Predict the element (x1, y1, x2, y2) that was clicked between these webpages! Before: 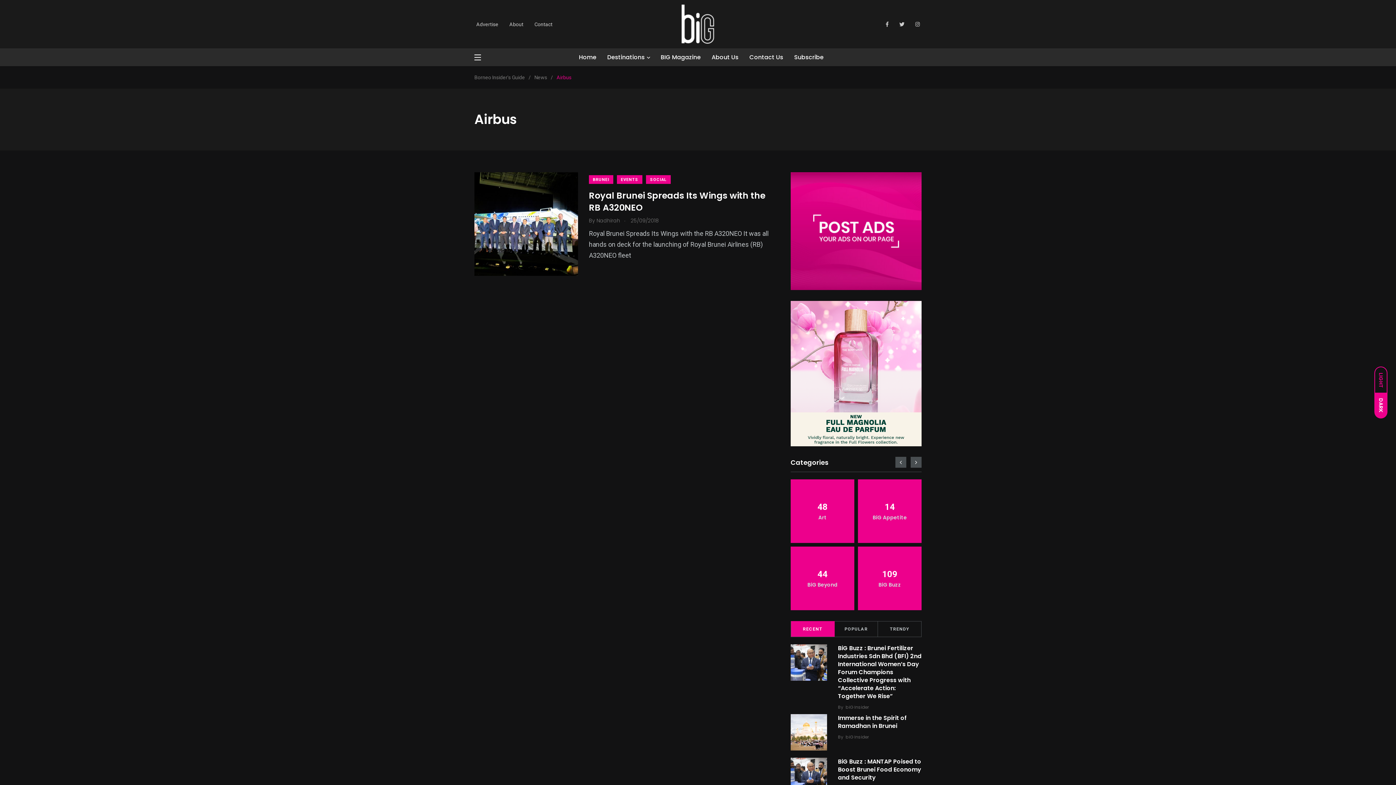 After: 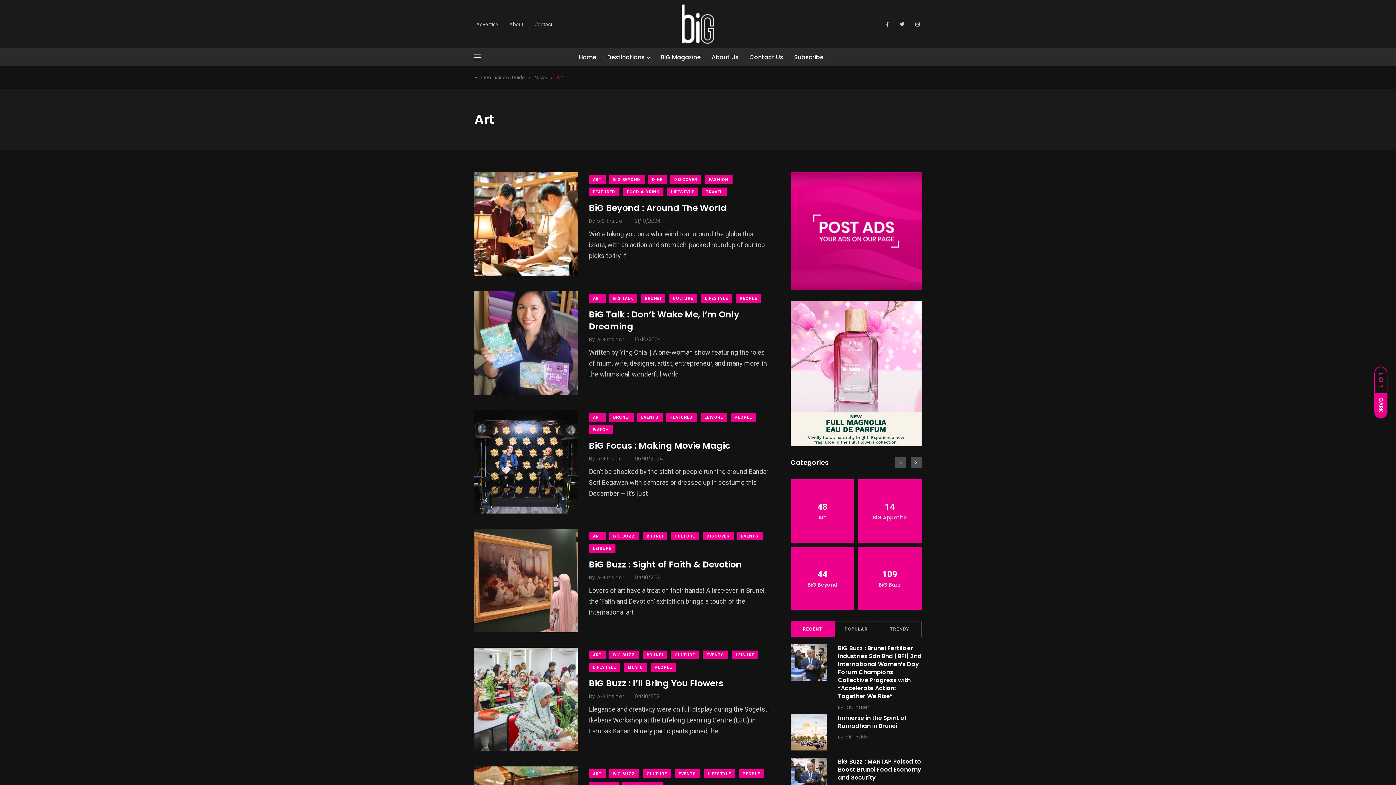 Action: label: 48
Art bbox: (790, 479, 854, 543)